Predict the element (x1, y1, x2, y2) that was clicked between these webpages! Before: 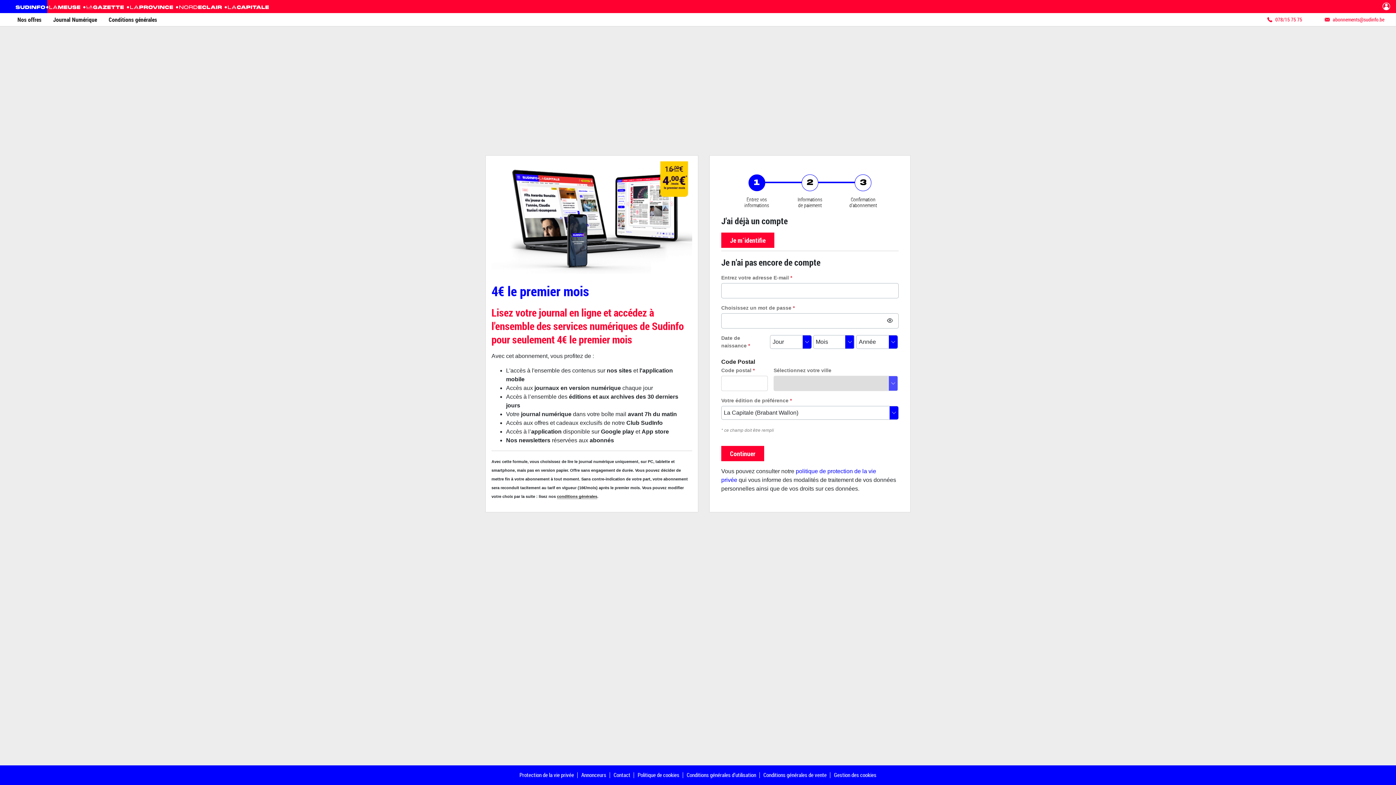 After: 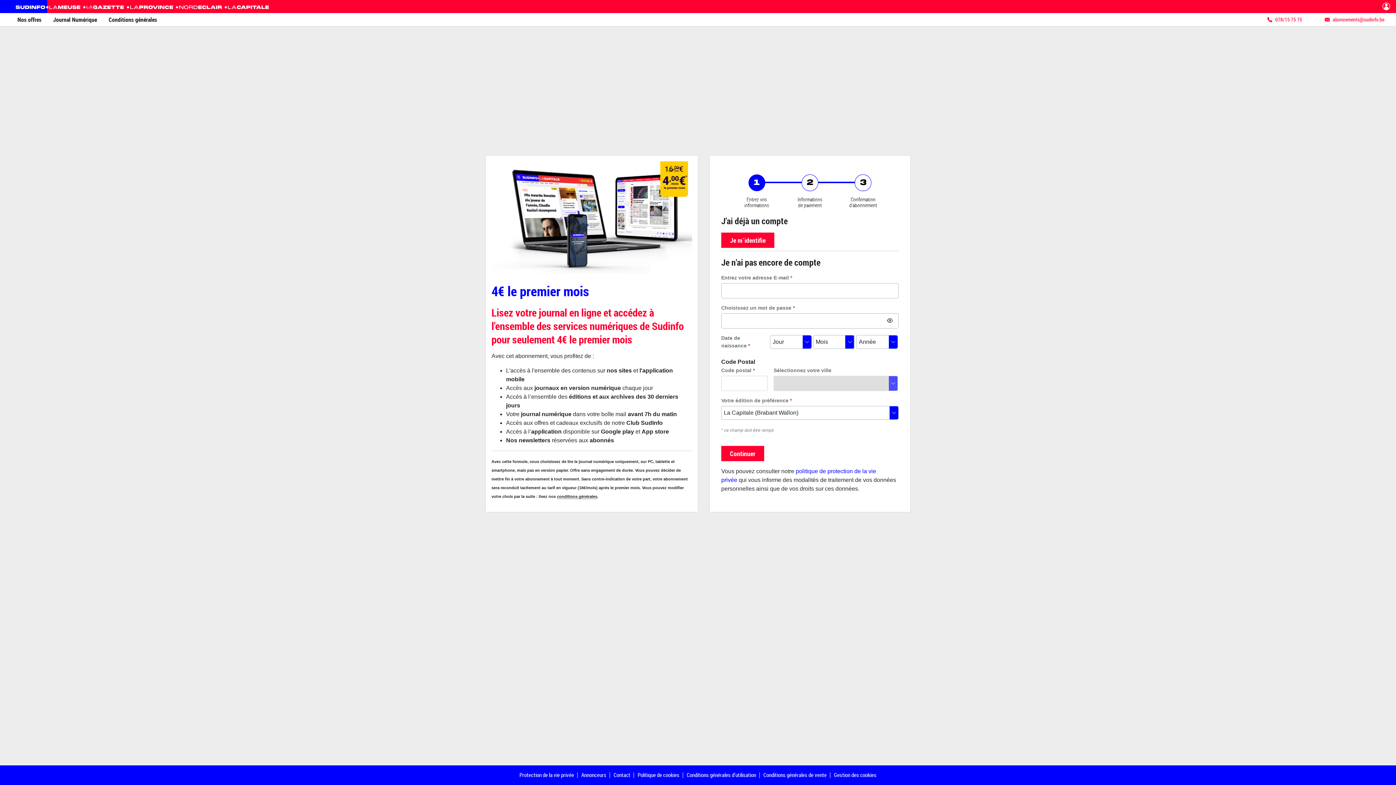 Action: bbox: (172, 0, 221, 13)